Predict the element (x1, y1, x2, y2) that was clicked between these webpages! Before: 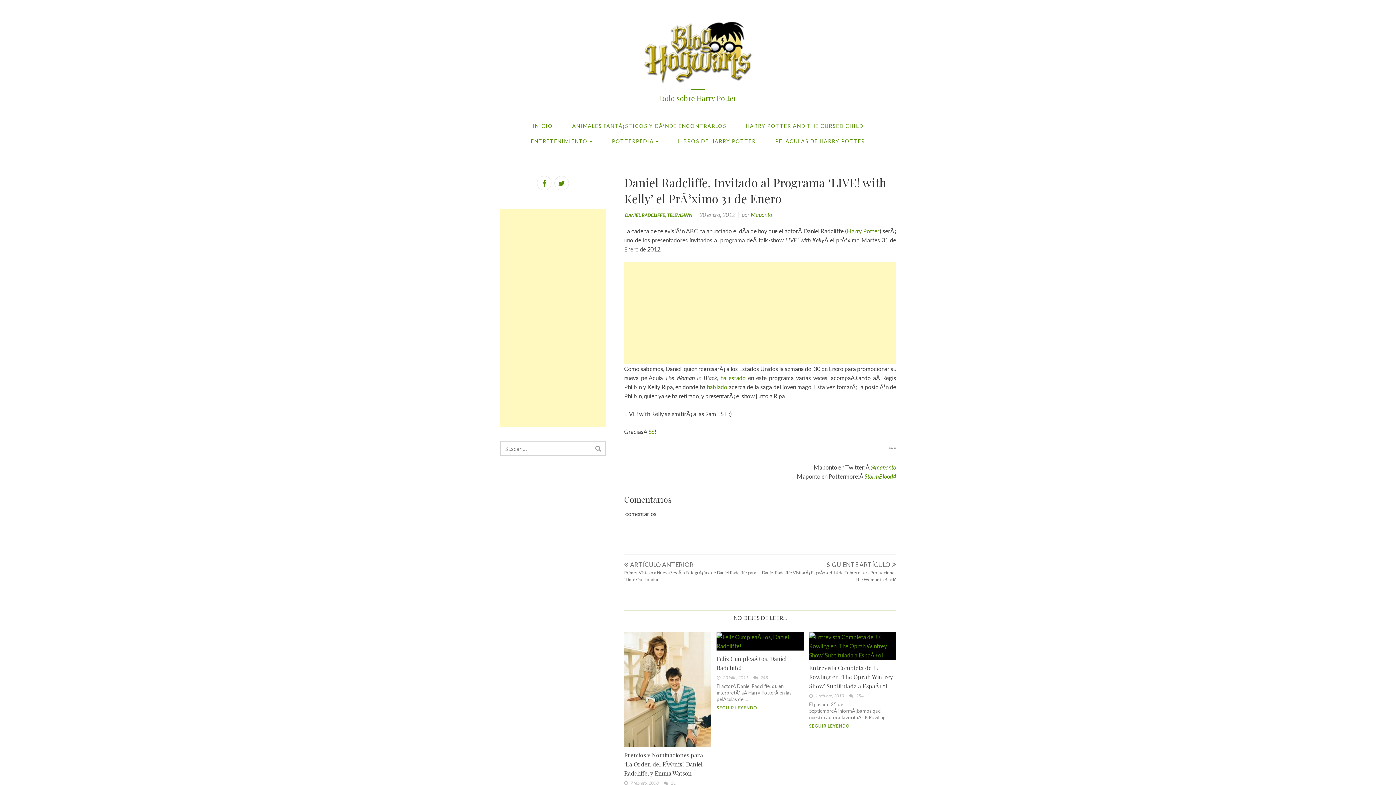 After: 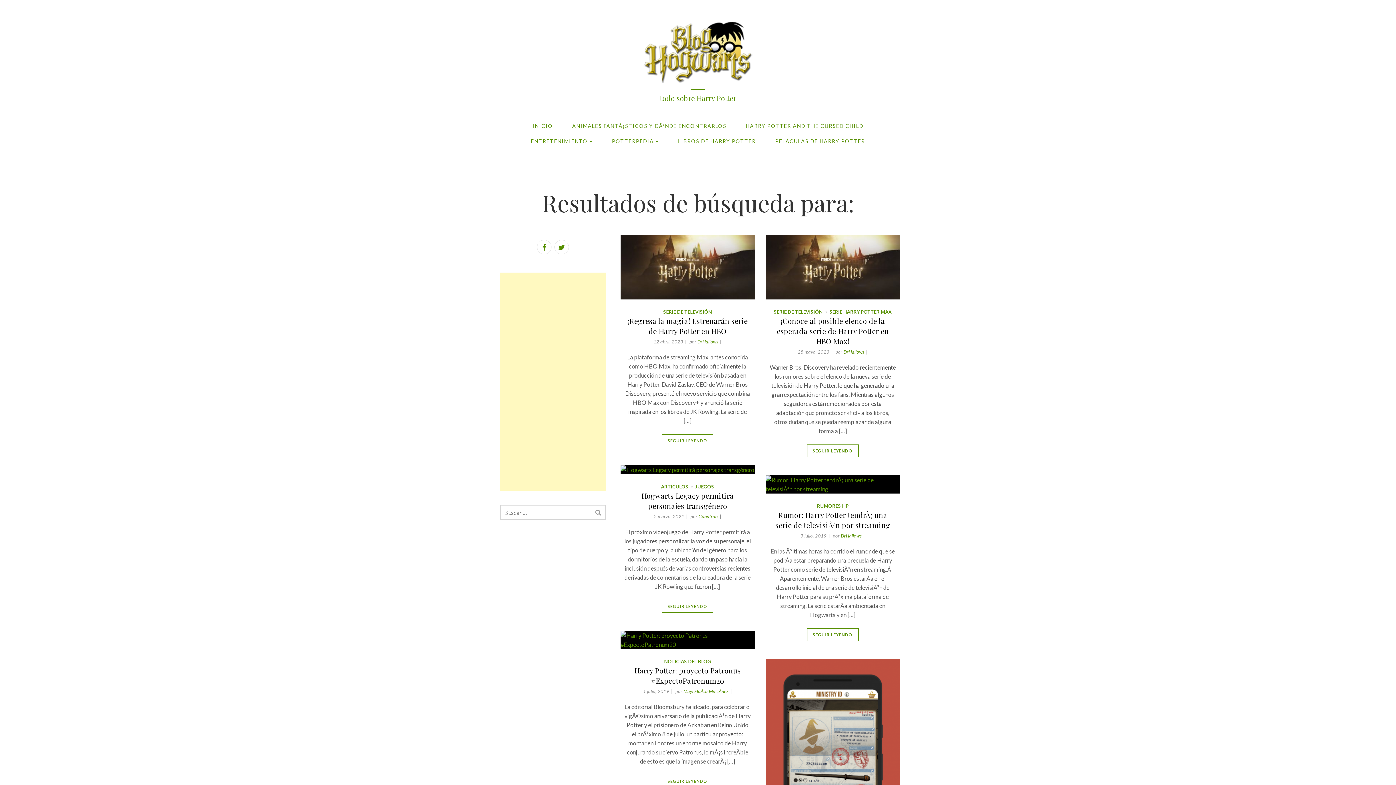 Action: bbox: (591, 441, 605, 455)